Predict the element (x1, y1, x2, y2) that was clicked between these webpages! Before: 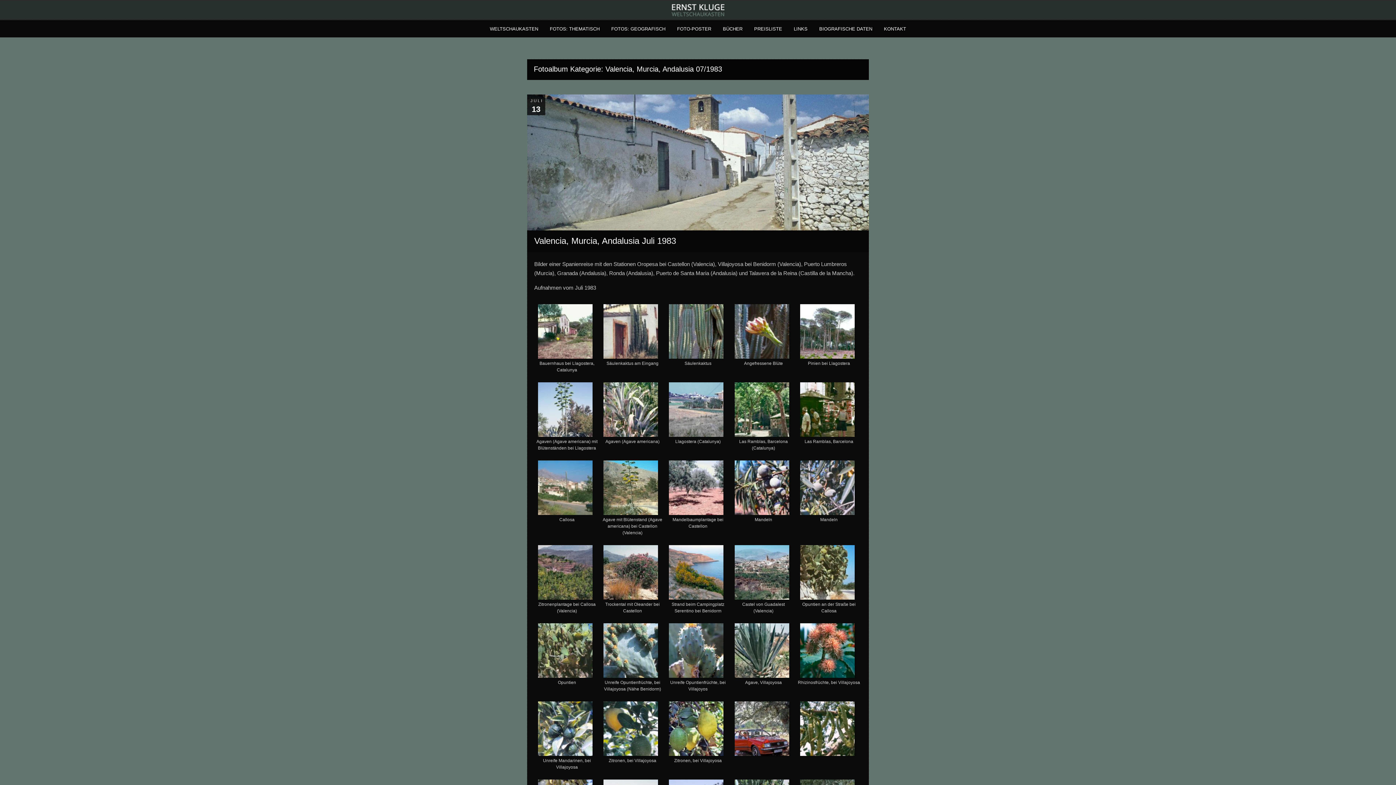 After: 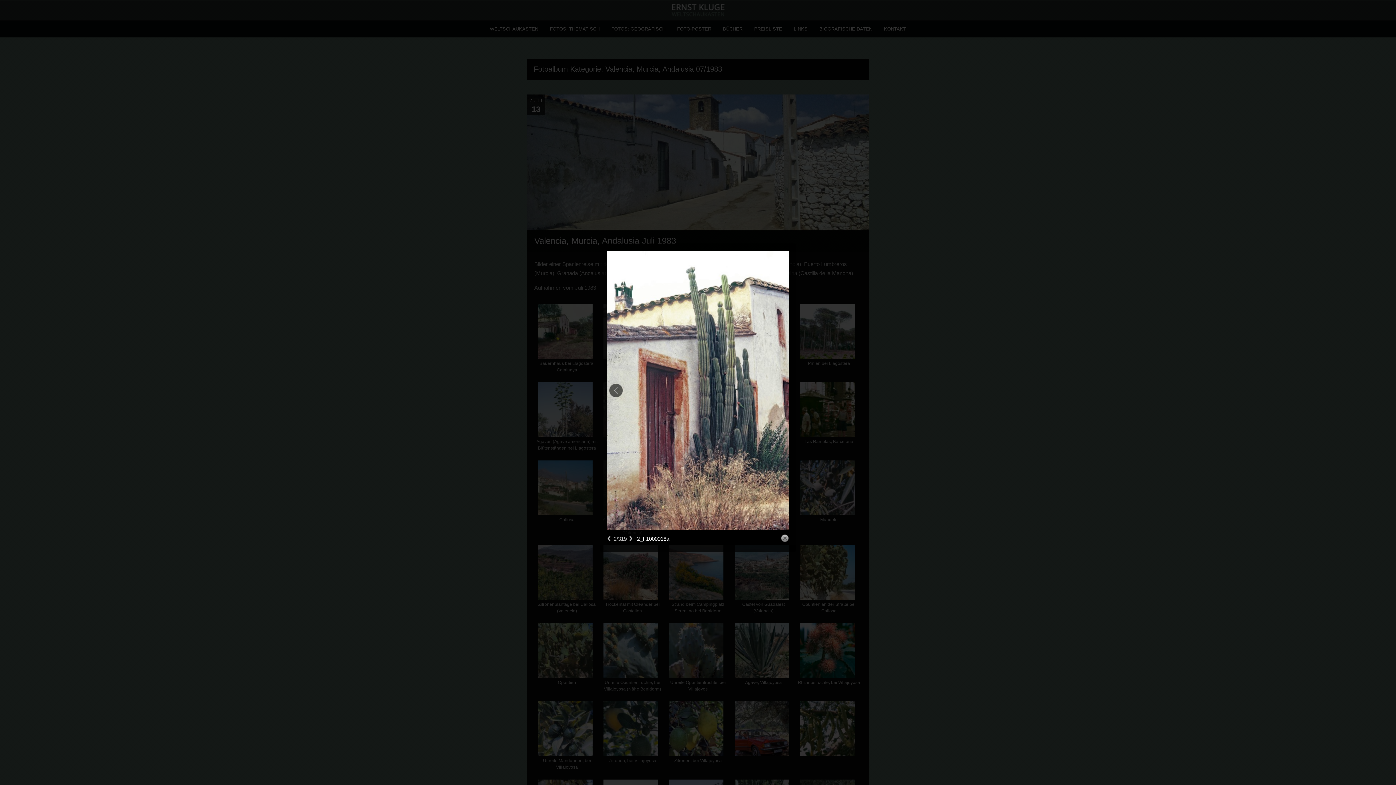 Action: bbox: (599, 304, 662, 361)